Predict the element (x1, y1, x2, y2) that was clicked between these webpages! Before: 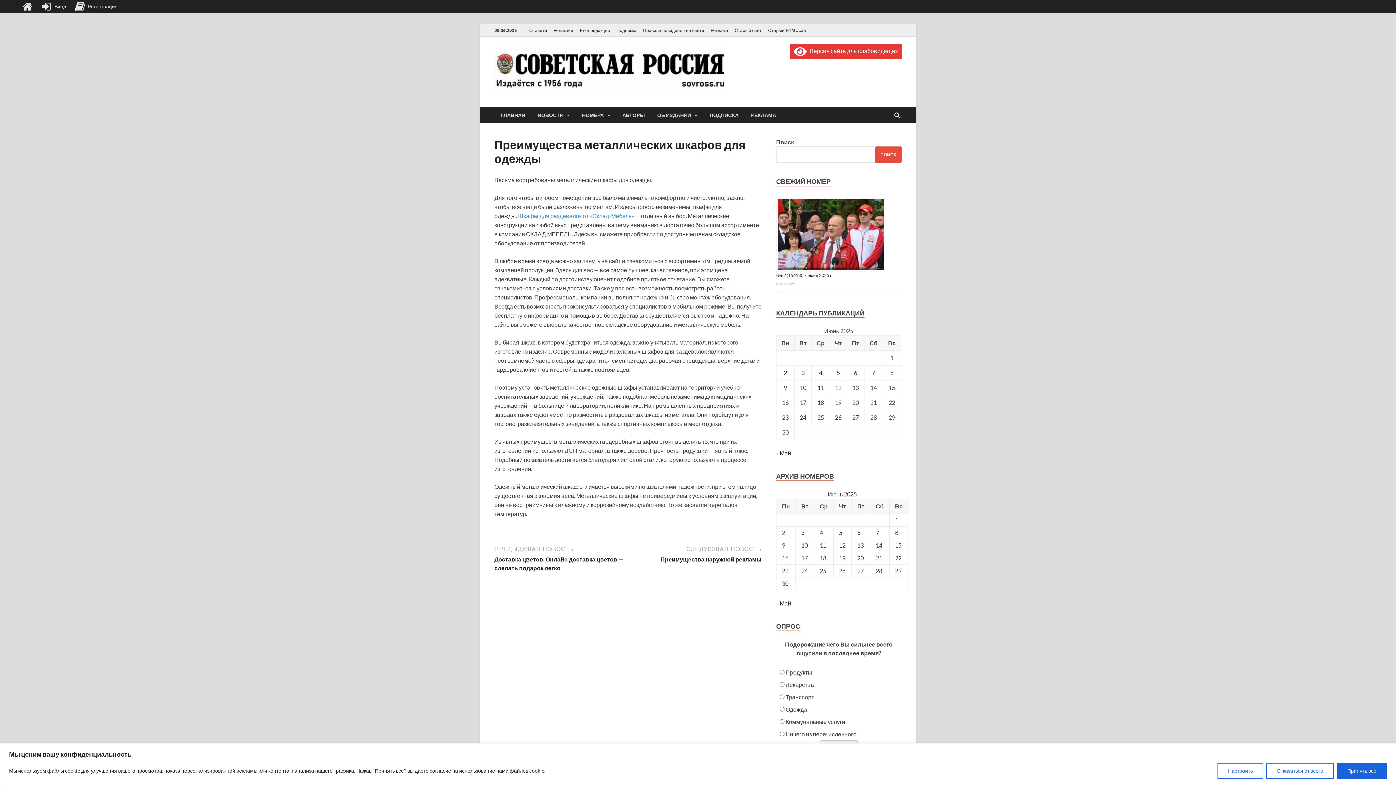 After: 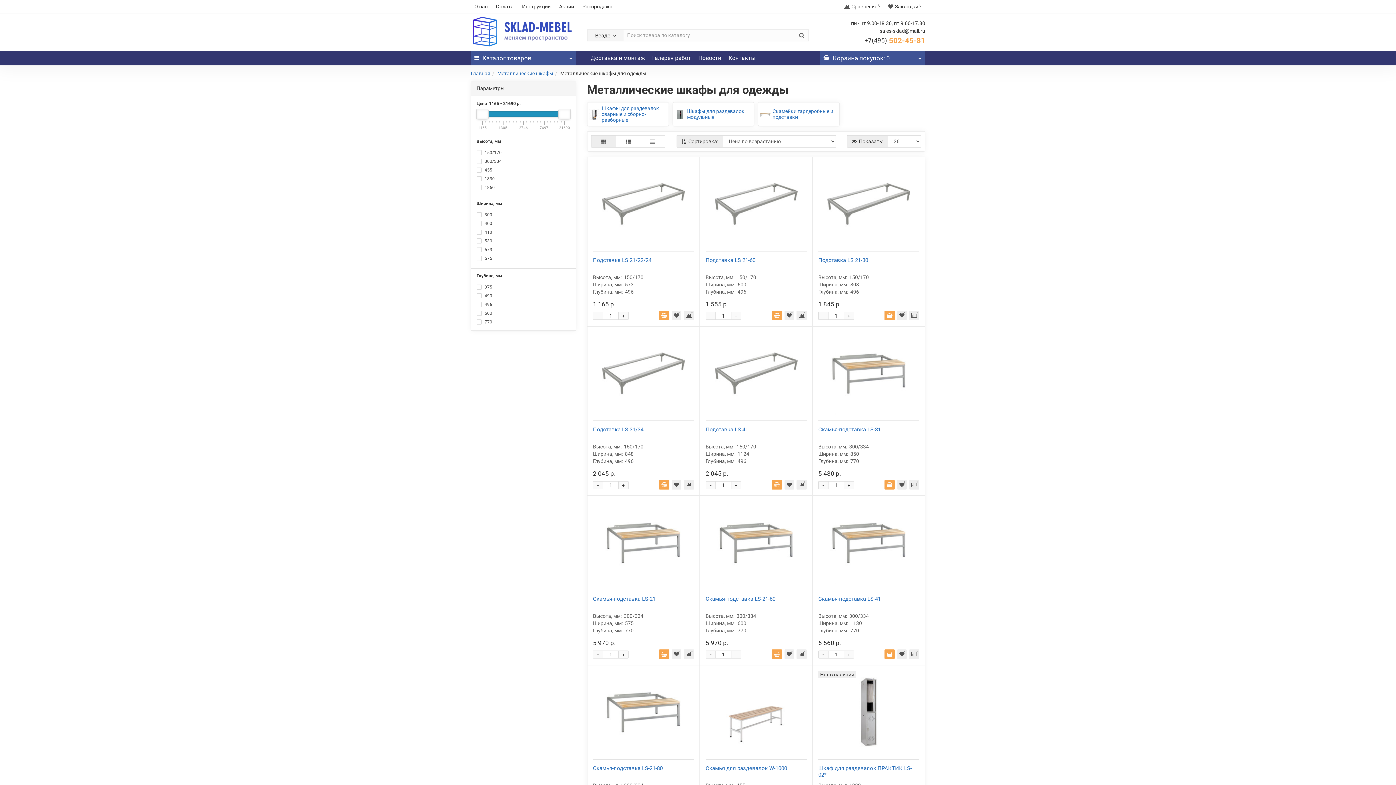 Action: label: Шкафы для раздевалок от «Склад-Мебель» bbox: (518, 212, 634, 219)